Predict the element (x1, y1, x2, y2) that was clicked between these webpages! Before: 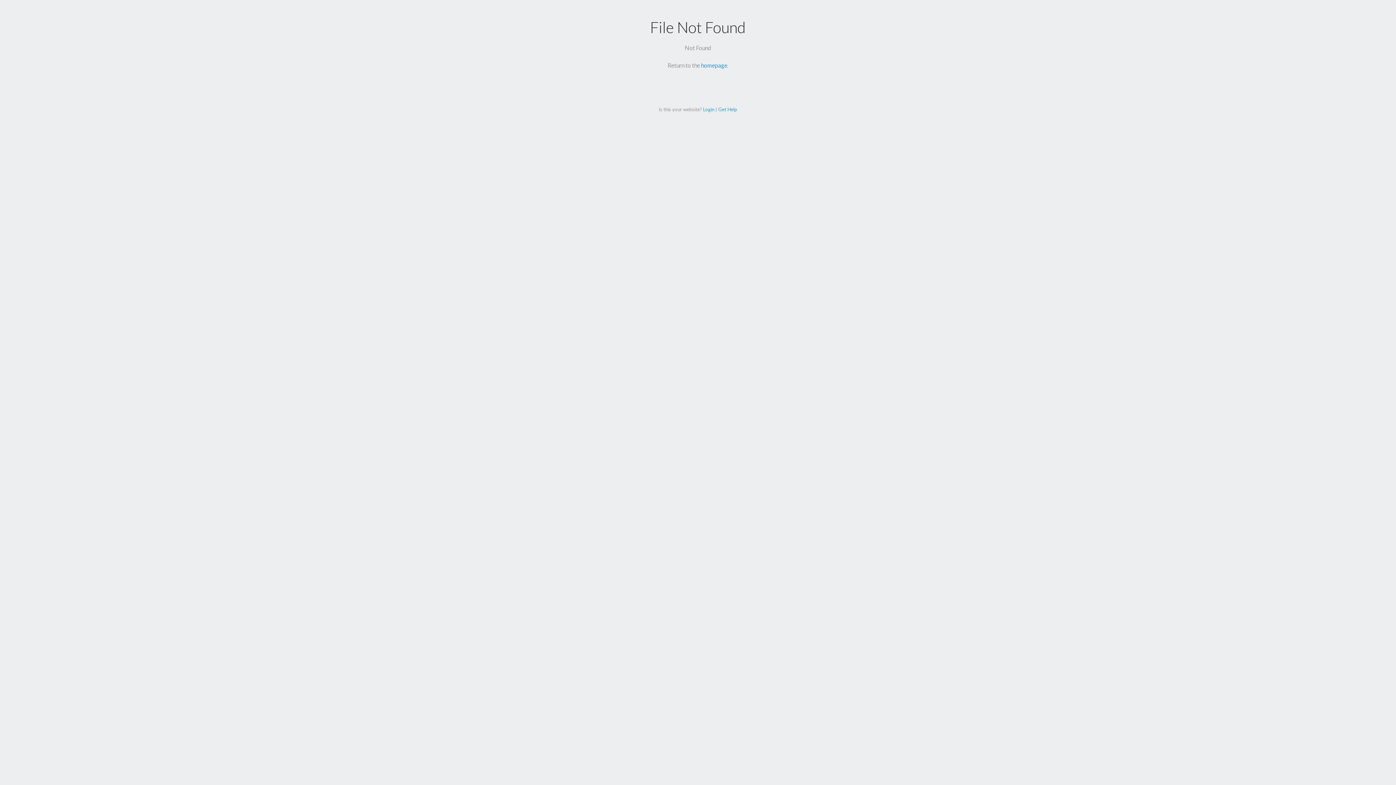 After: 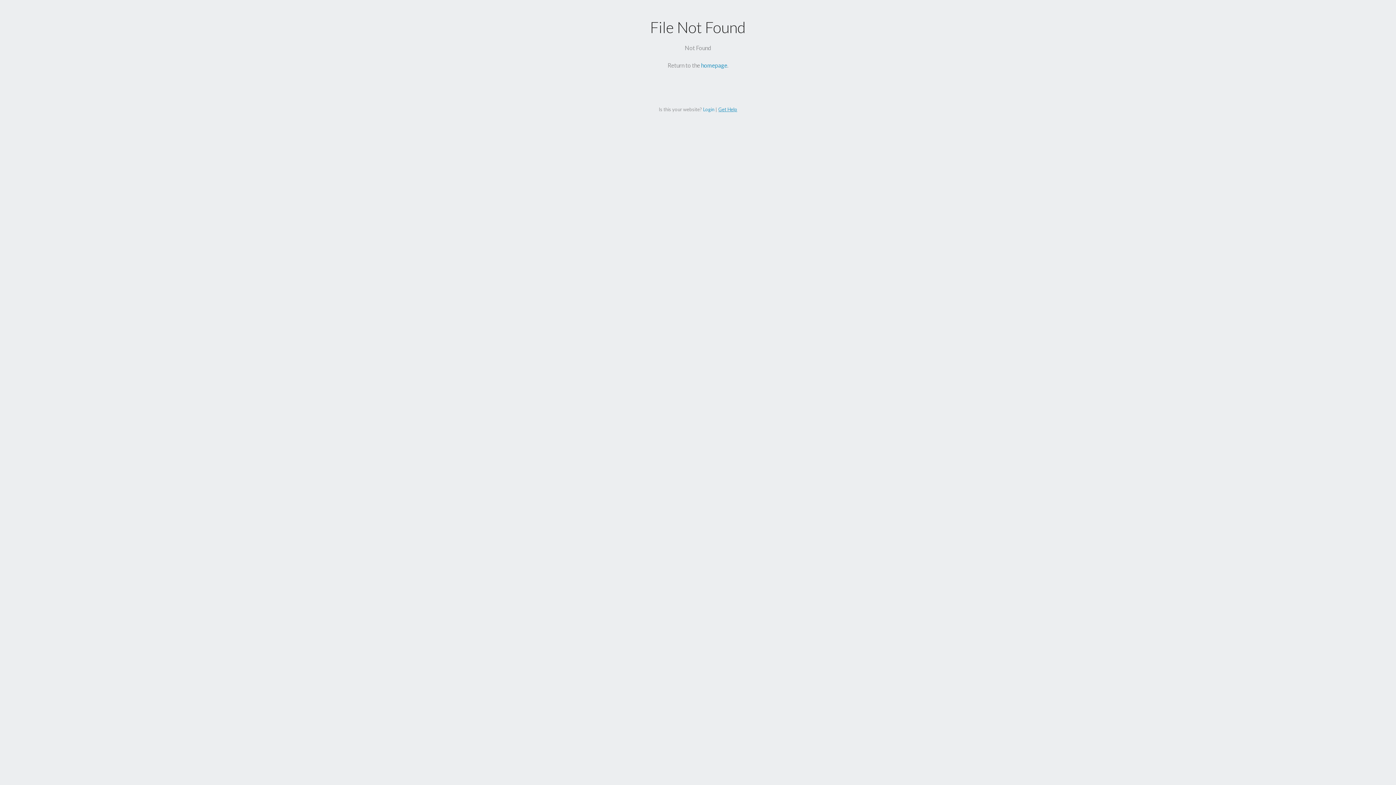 Action: bbox: (718, 106, 737, 112) label: Get Help